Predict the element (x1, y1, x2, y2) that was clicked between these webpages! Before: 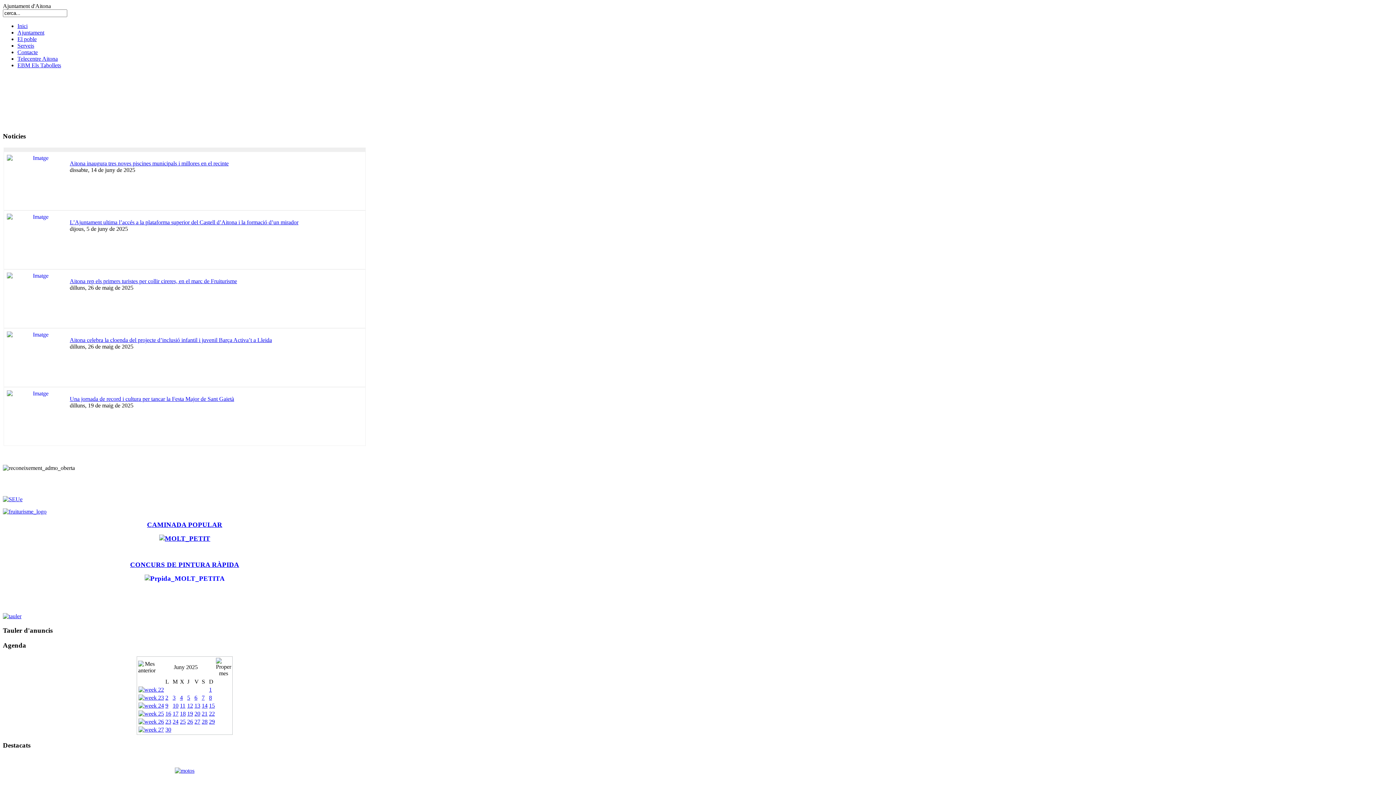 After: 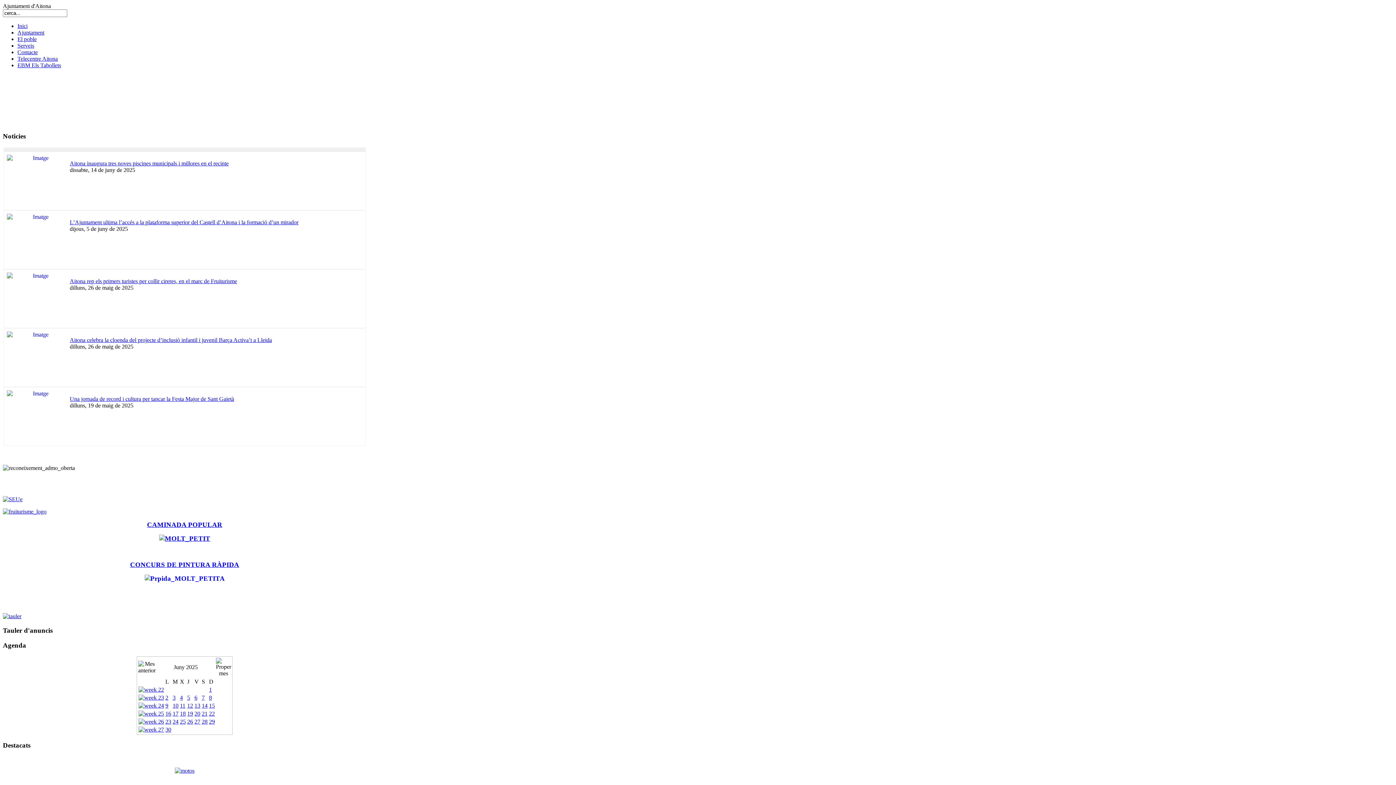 Action: label: Aitona inaugura tres noves piscines municipals i millores en el recinte bbox: (69, 160, 228, 166)